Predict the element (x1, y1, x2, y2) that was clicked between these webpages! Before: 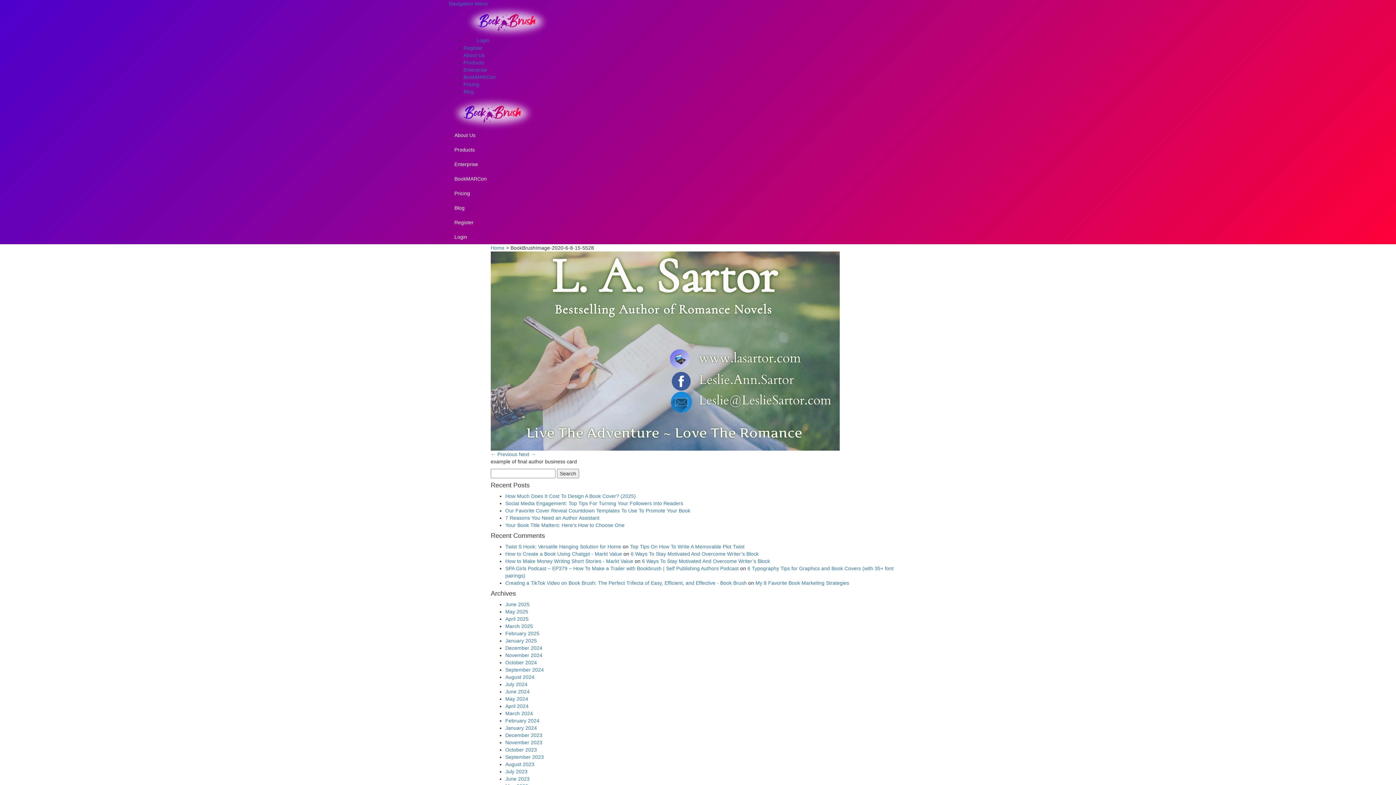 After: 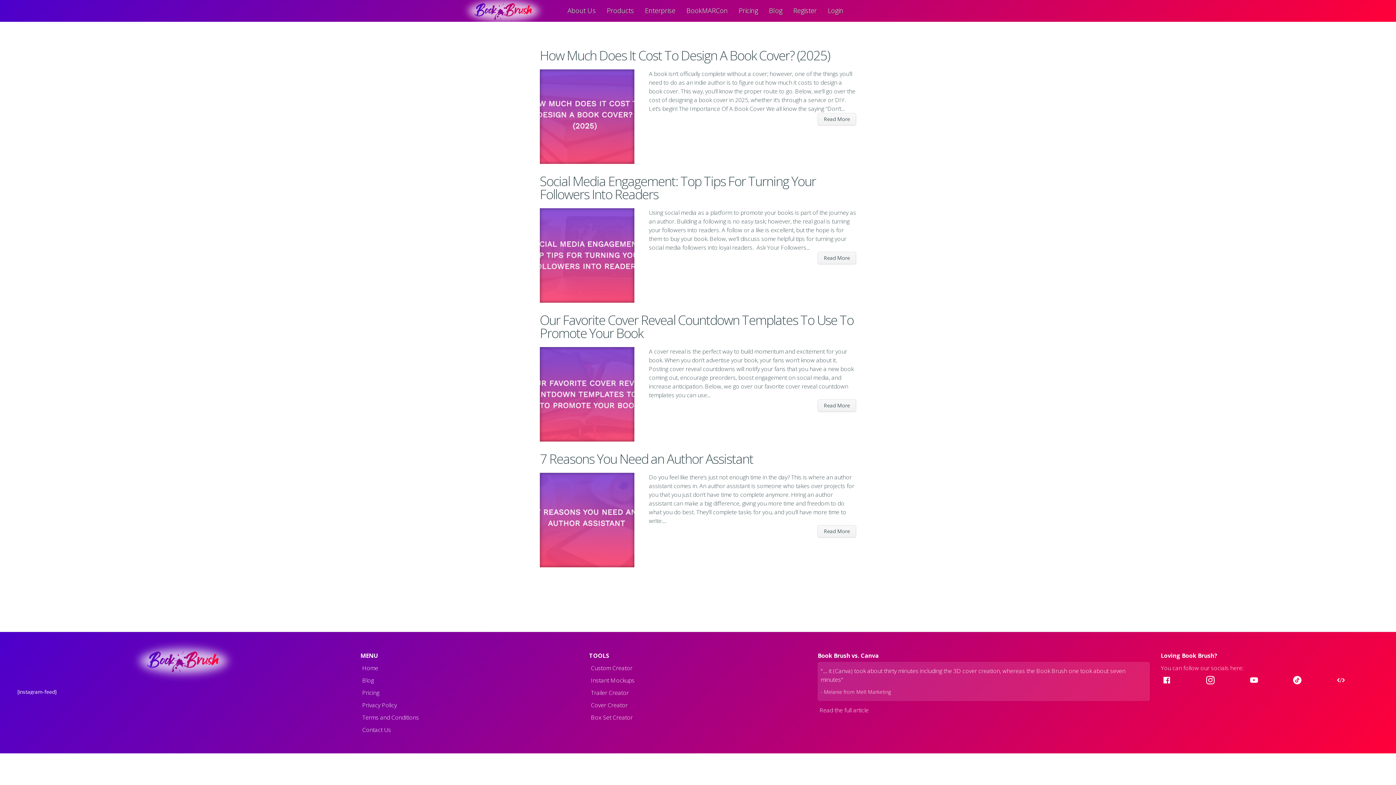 Action: label: June 2025 bbox: (505, 601, 529, 607)